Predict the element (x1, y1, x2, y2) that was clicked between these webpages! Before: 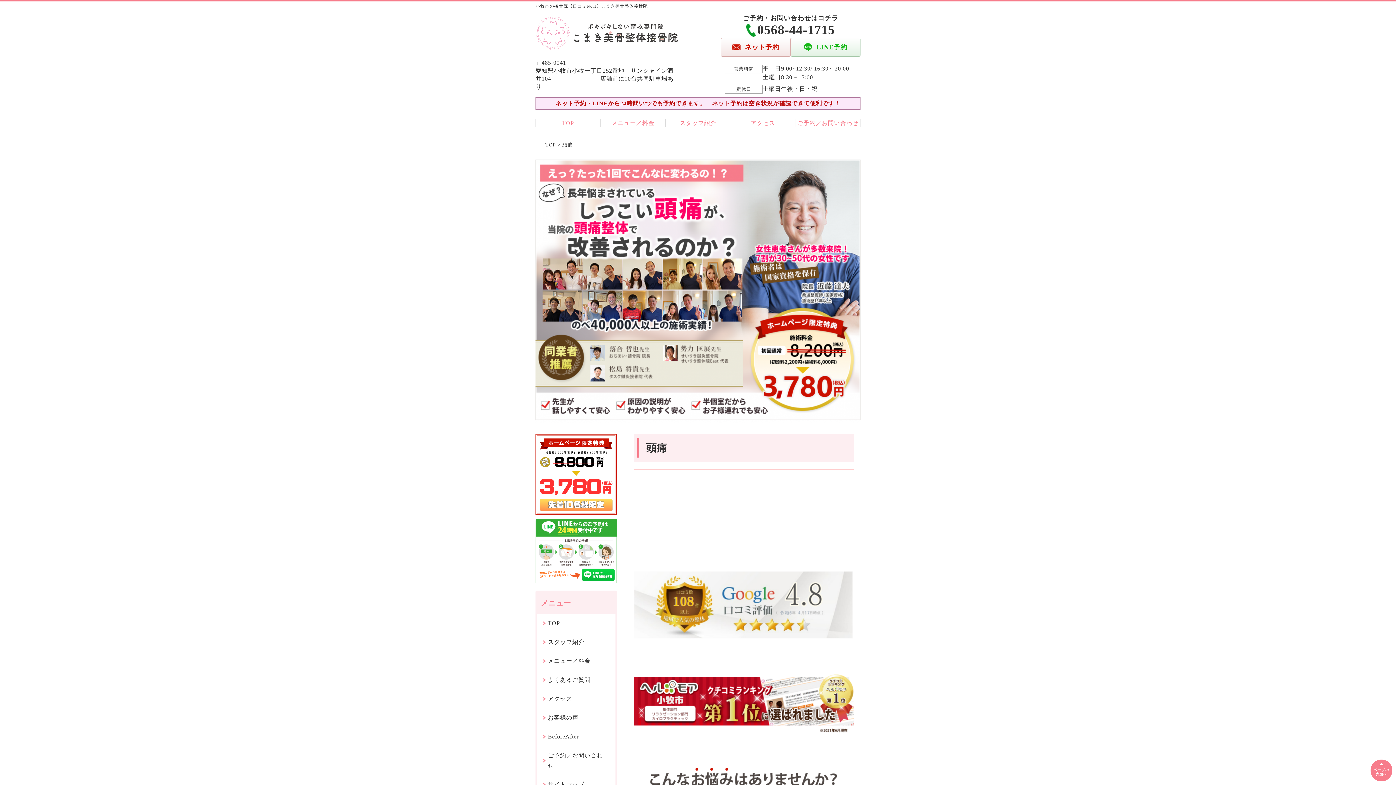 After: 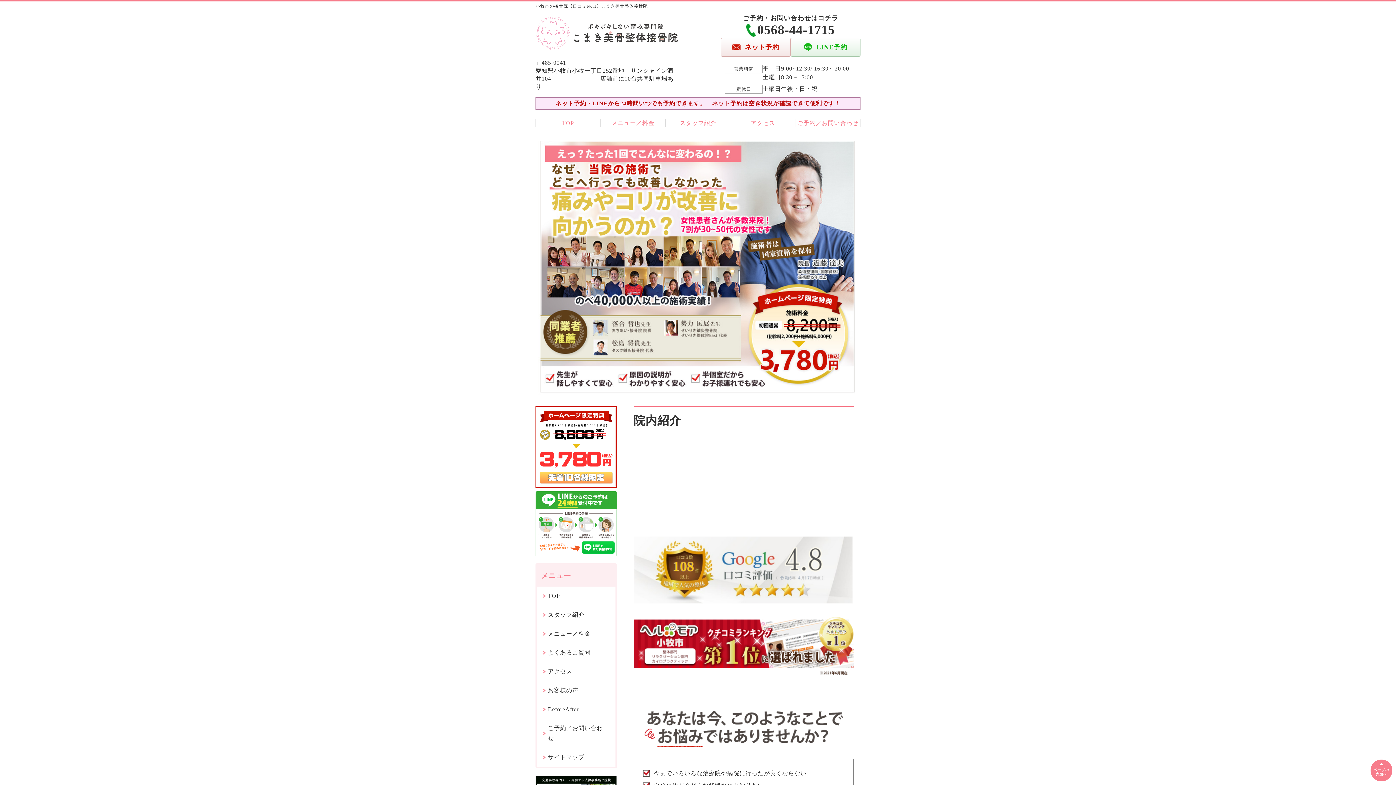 Action: label: TOP bbox: (537, 614, 615, 633)